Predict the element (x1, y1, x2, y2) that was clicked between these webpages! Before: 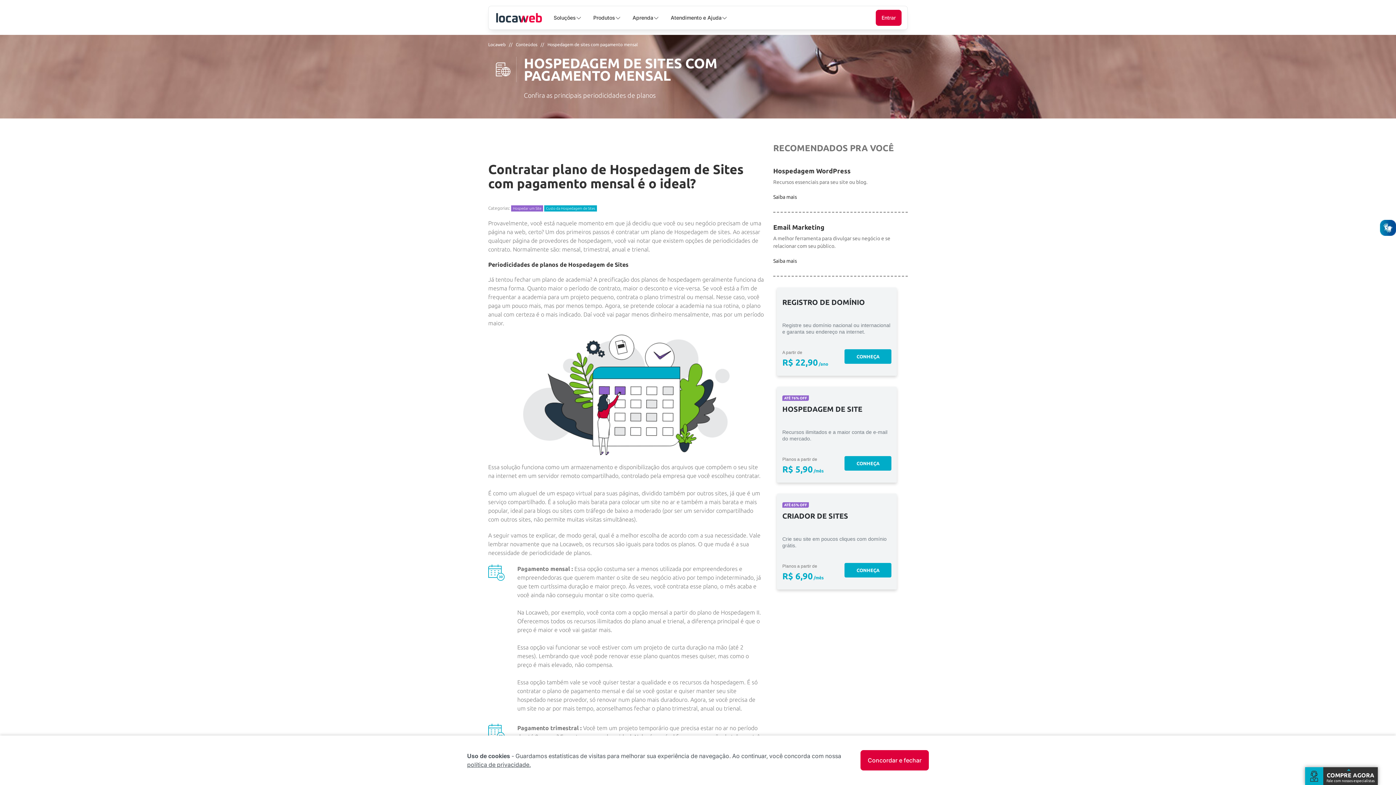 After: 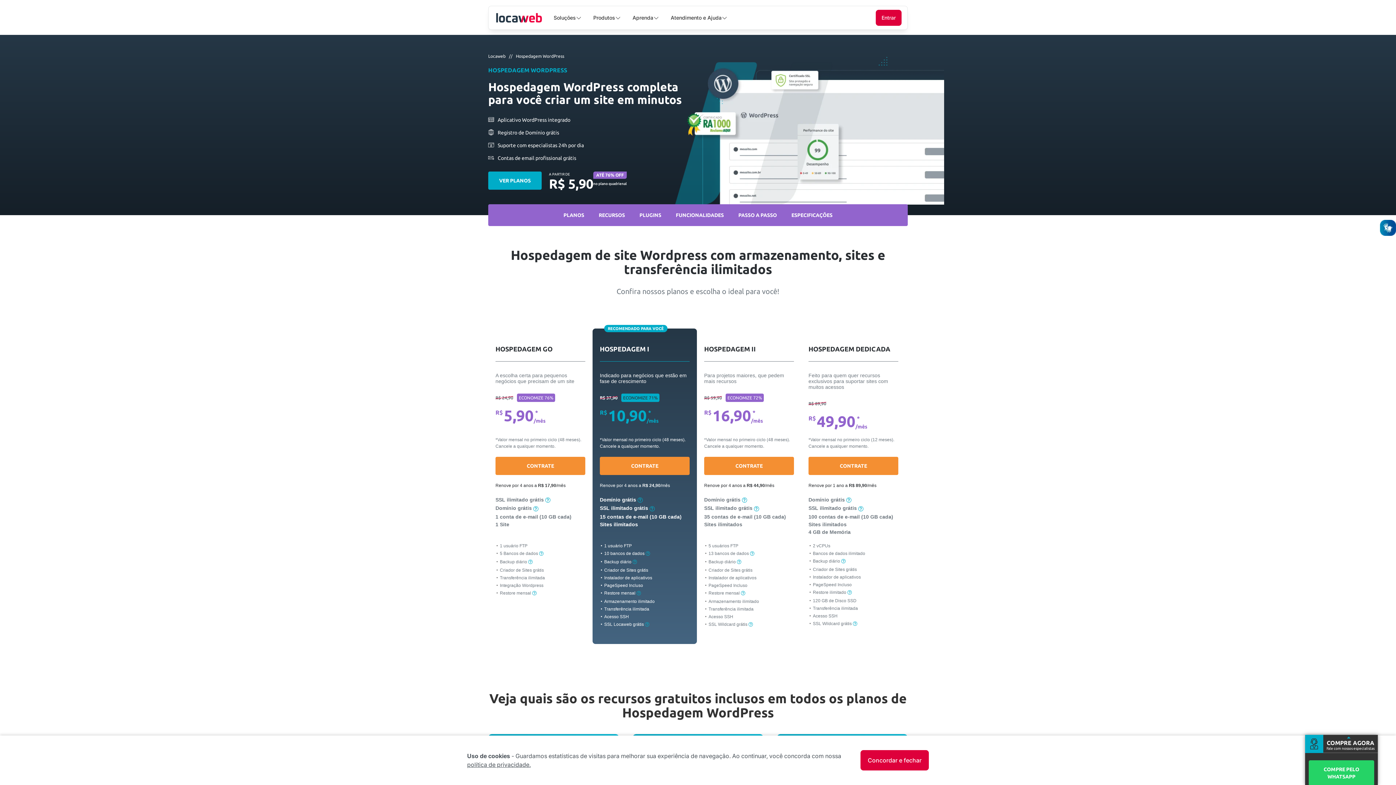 Action: label: Saiba mais bbox: (773, 194, 797, 200)